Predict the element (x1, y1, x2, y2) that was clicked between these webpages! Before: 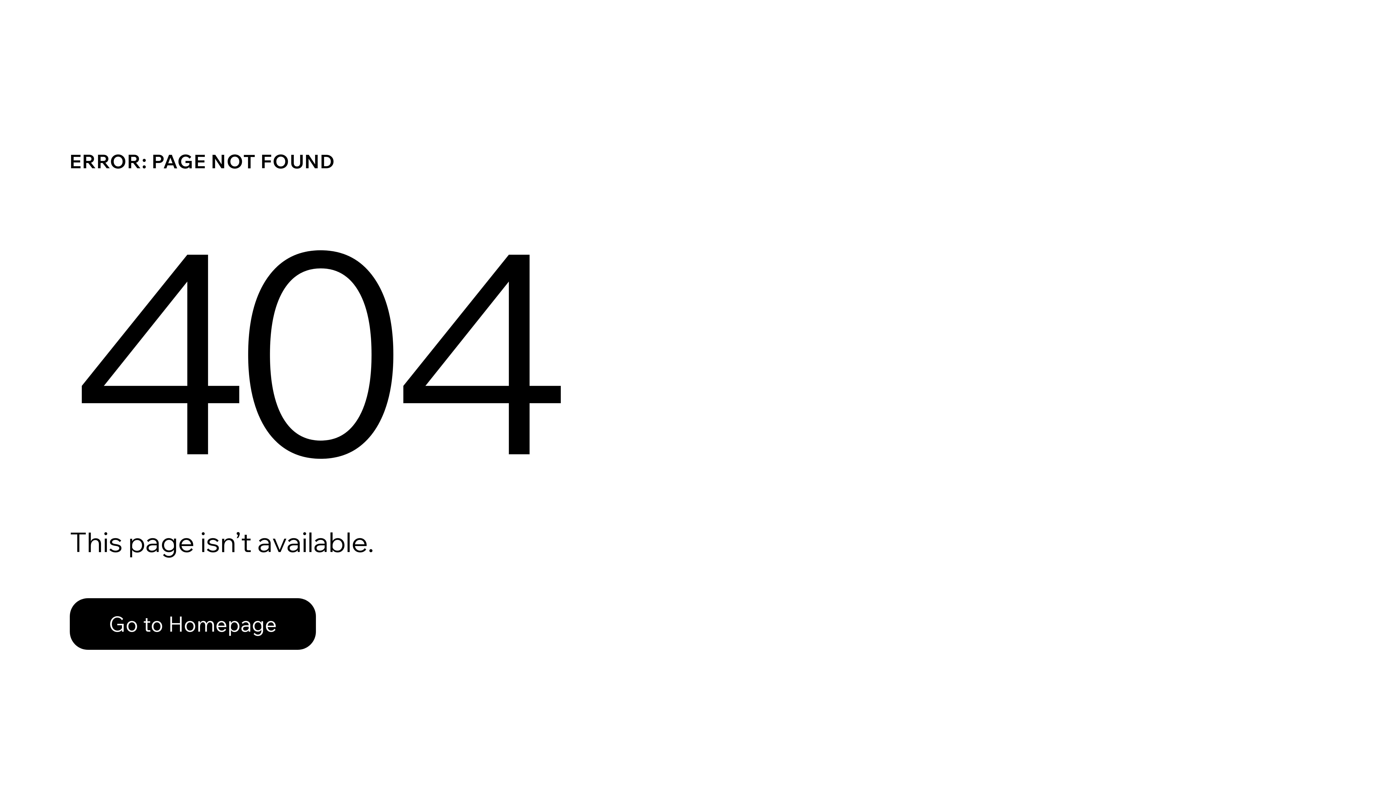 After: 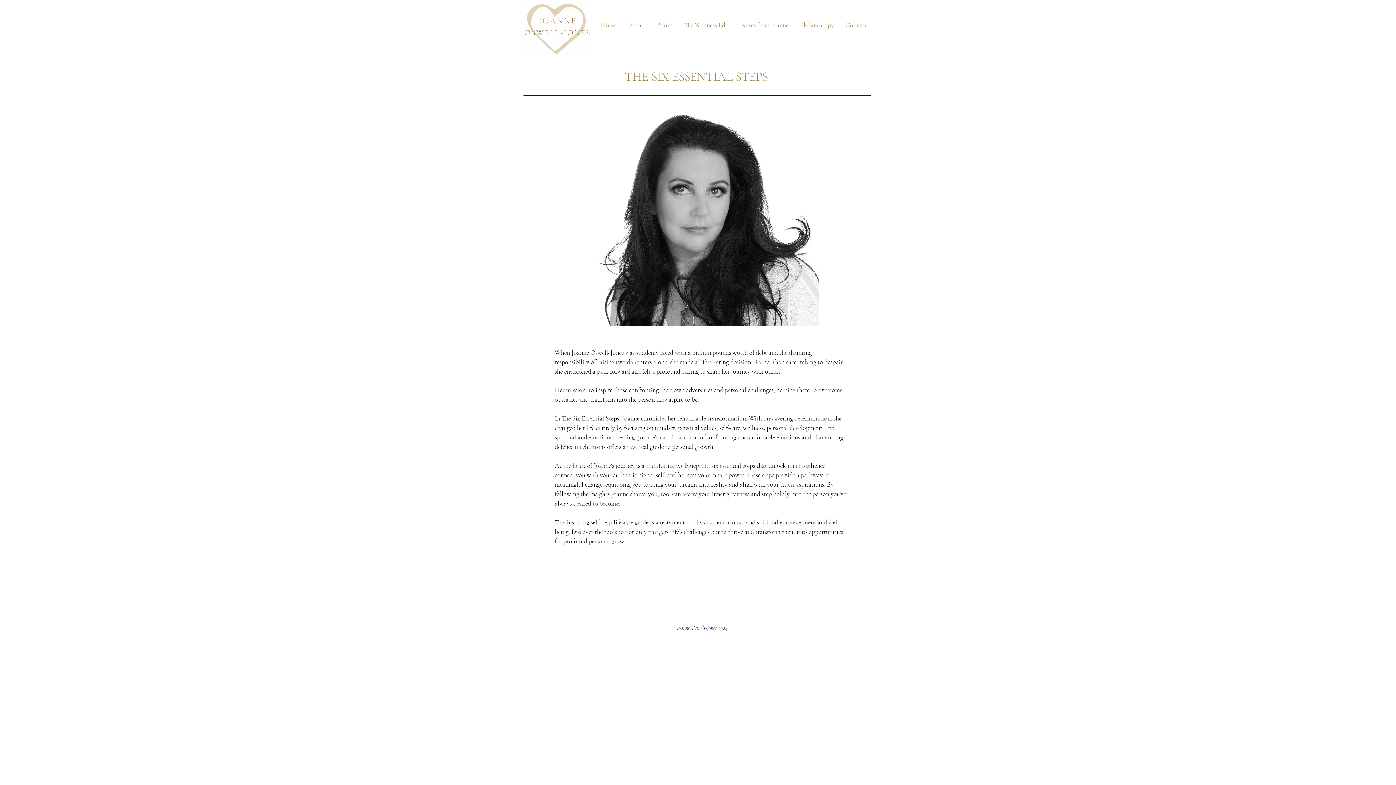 Action: label: Go to Homepage bbox: (69, 598, 316, 650)